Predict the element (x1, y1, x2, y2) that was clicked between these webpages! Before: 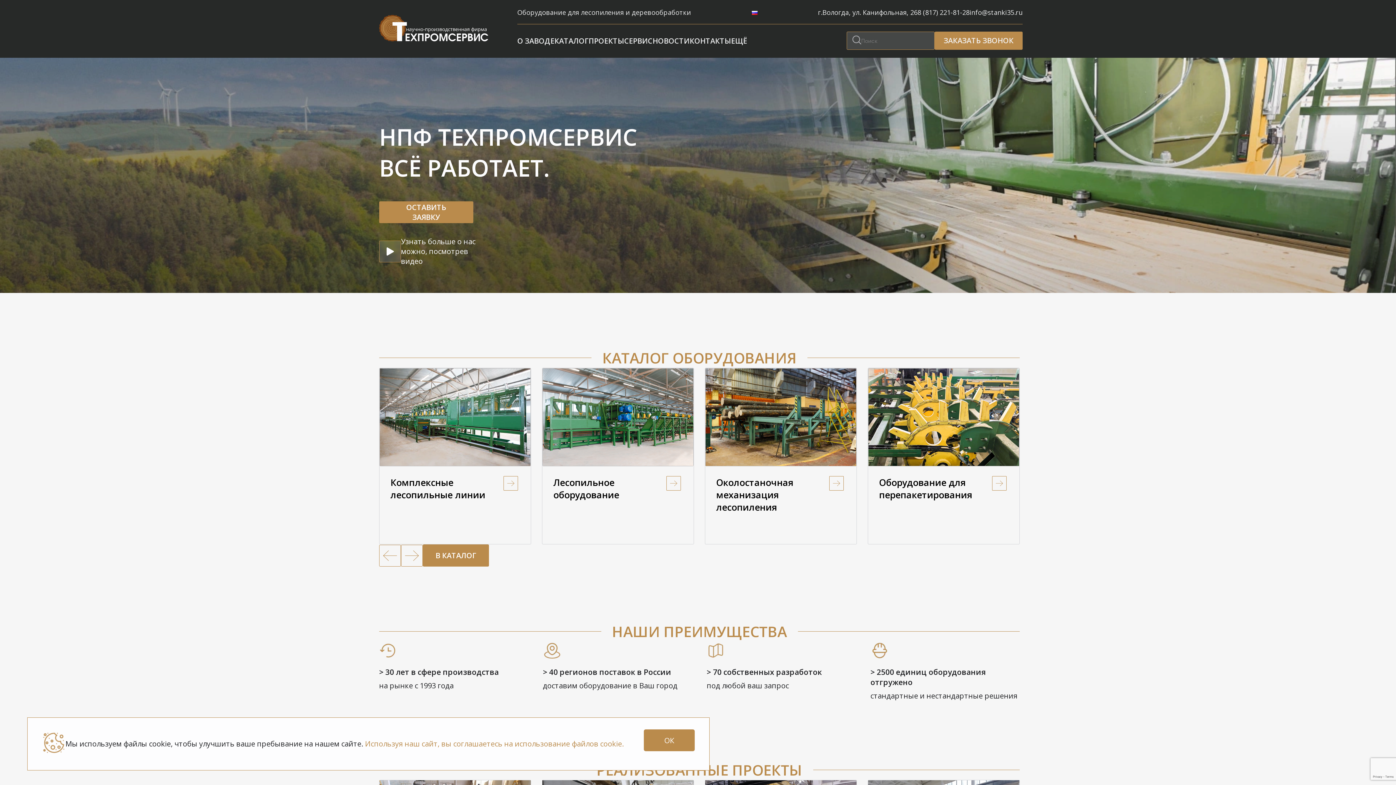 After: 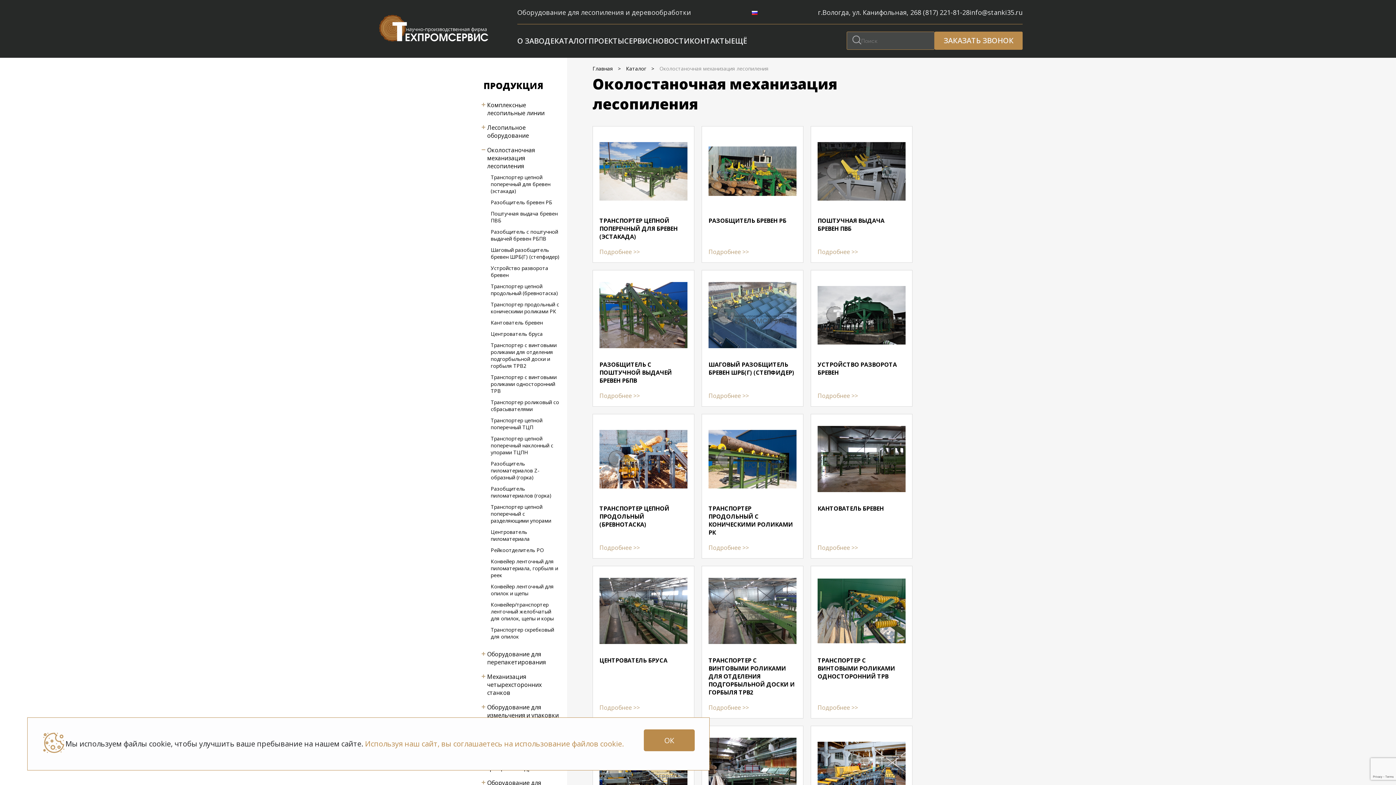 Action: label: 3 / 10 bbox: (705, 368, 857, 544)